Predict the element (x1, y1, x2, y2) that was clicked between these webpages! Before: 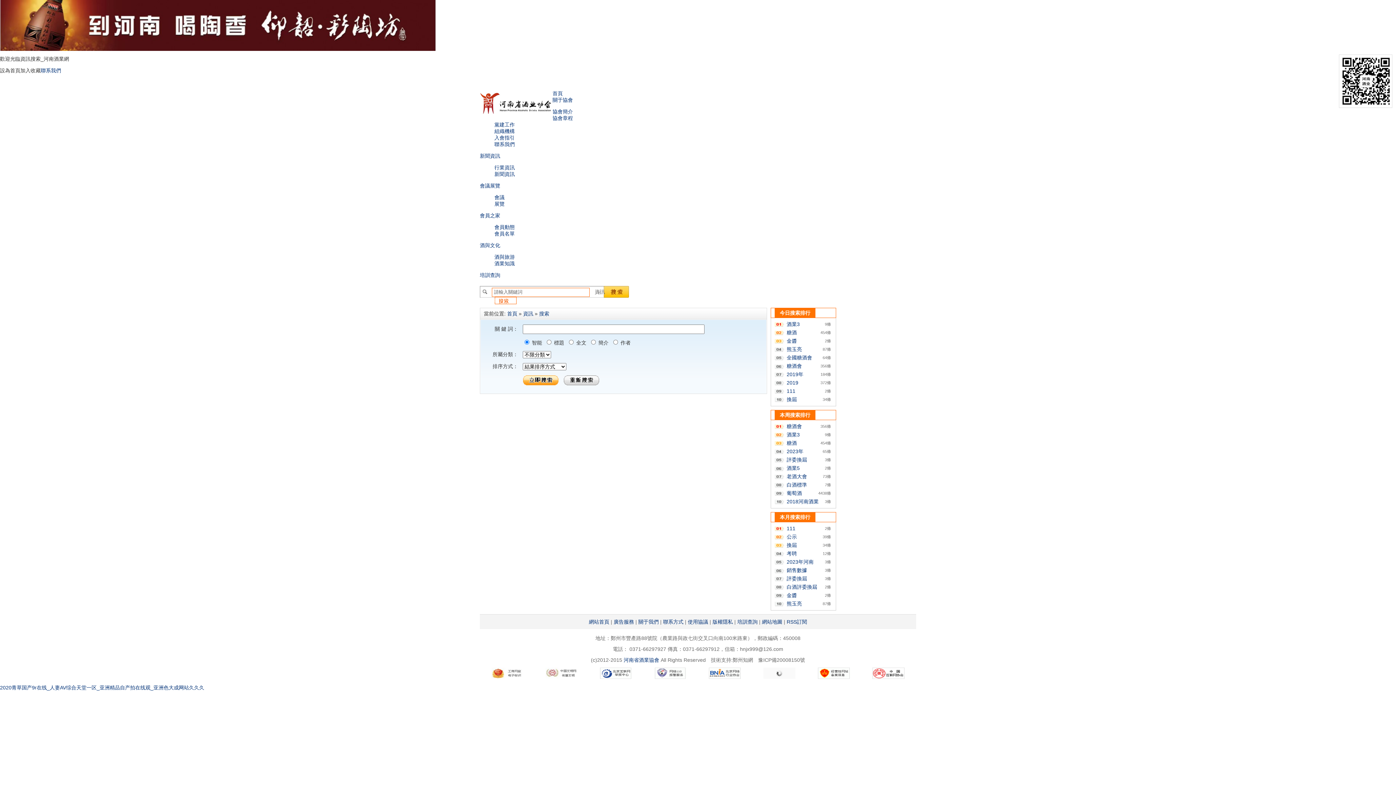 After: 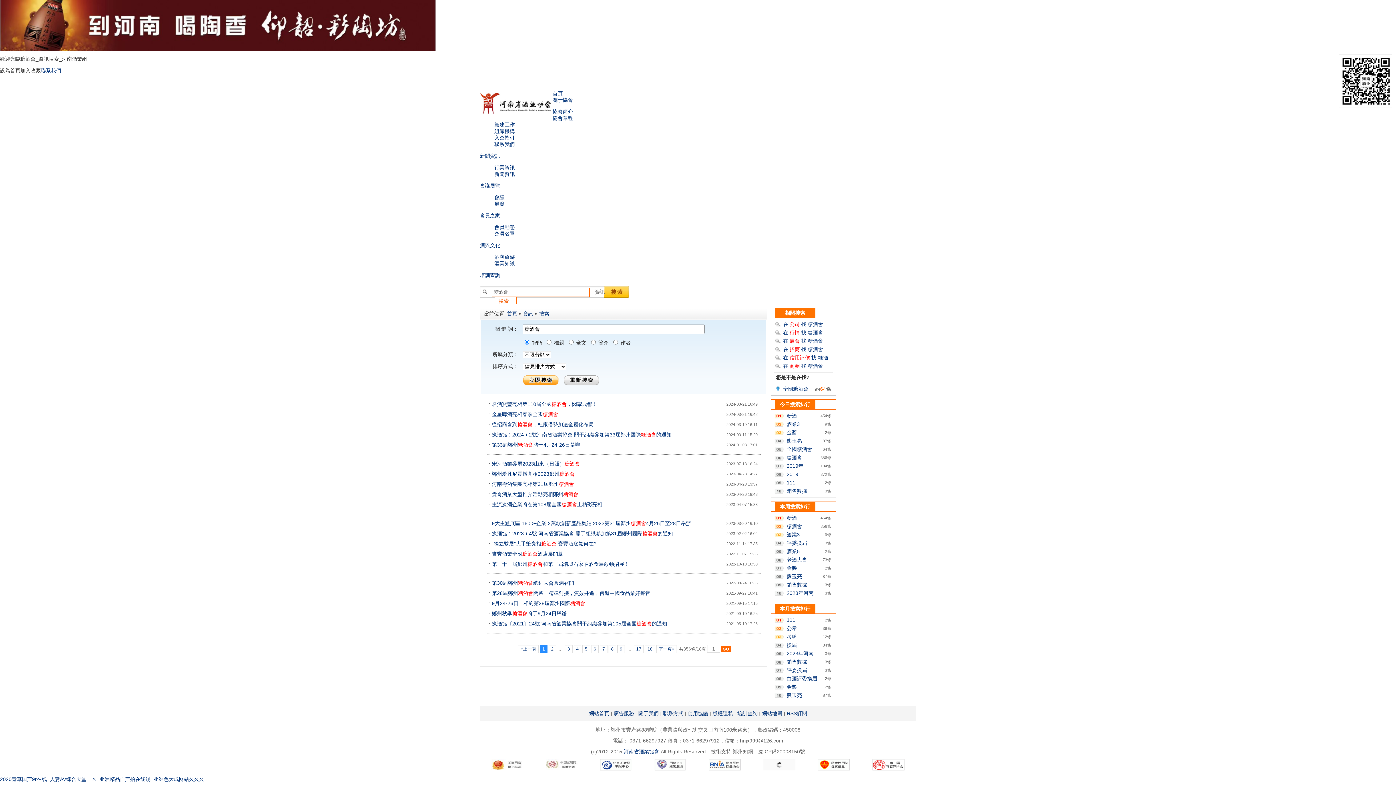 Action: bbox: (786, 363, 802, 369) label: 糖酒會